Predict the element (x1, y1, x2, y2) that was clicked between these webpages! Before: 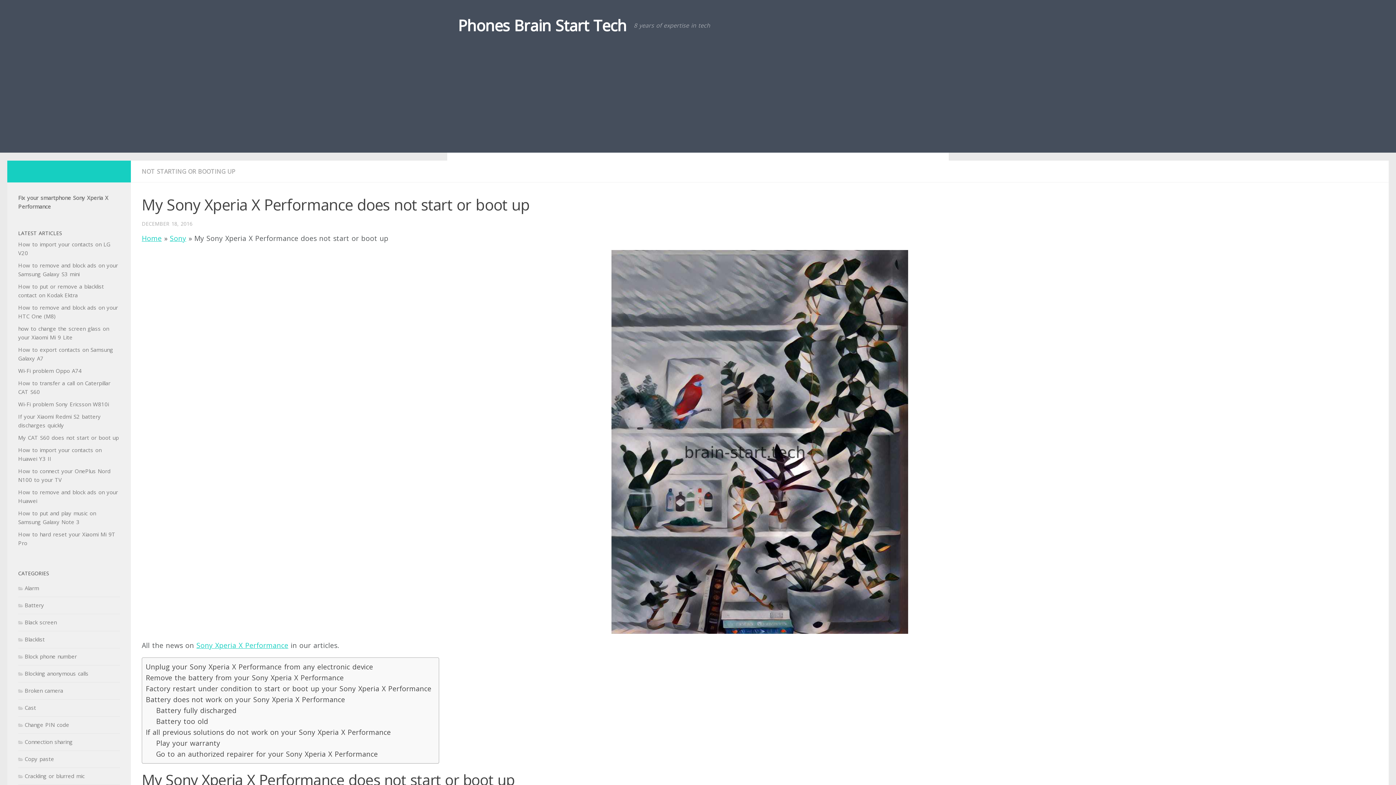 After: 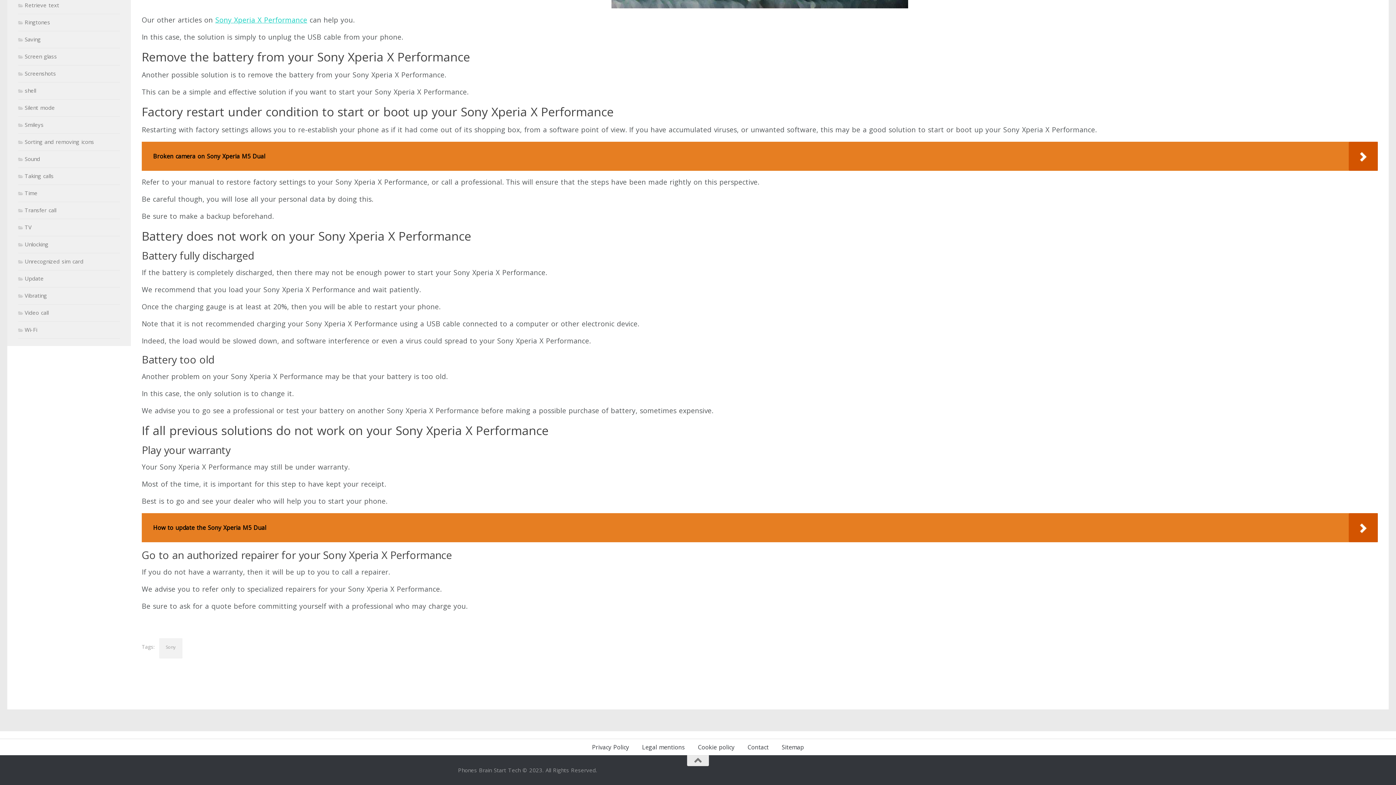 Action: label: Play your warranty bbox: (156, 738, 220, 749)